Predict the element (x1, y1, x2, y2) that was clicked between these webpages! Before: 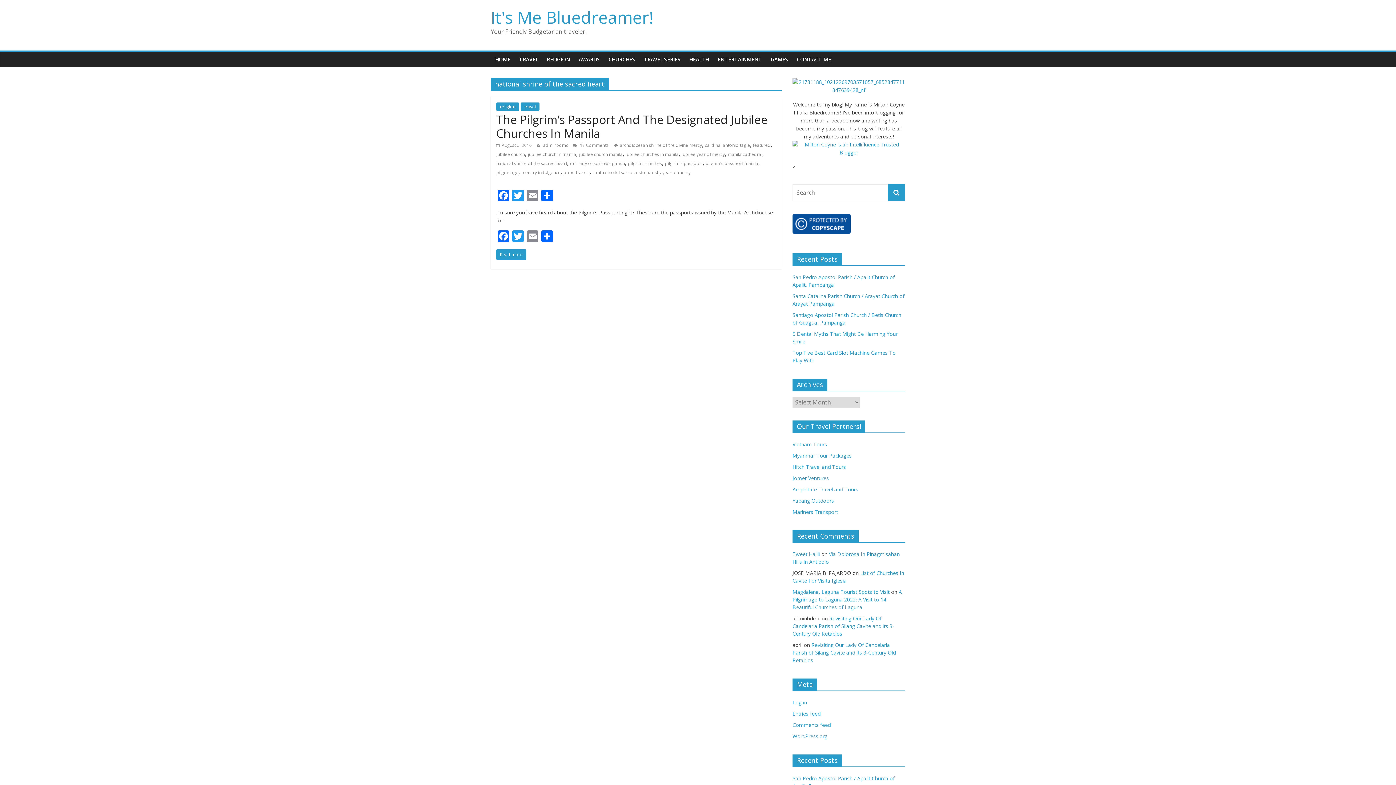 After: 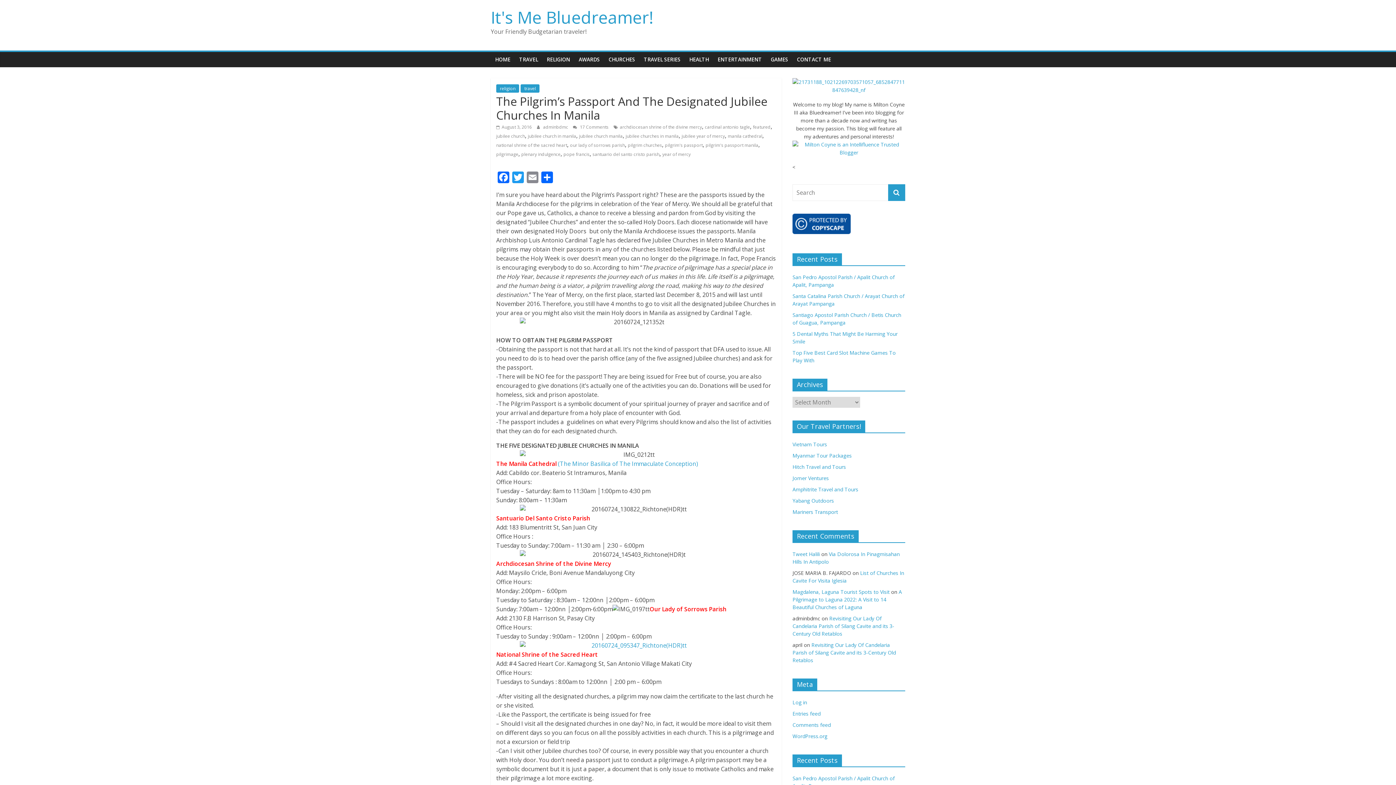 Action: bbox: (496, 249, 526, 260) label: Read more